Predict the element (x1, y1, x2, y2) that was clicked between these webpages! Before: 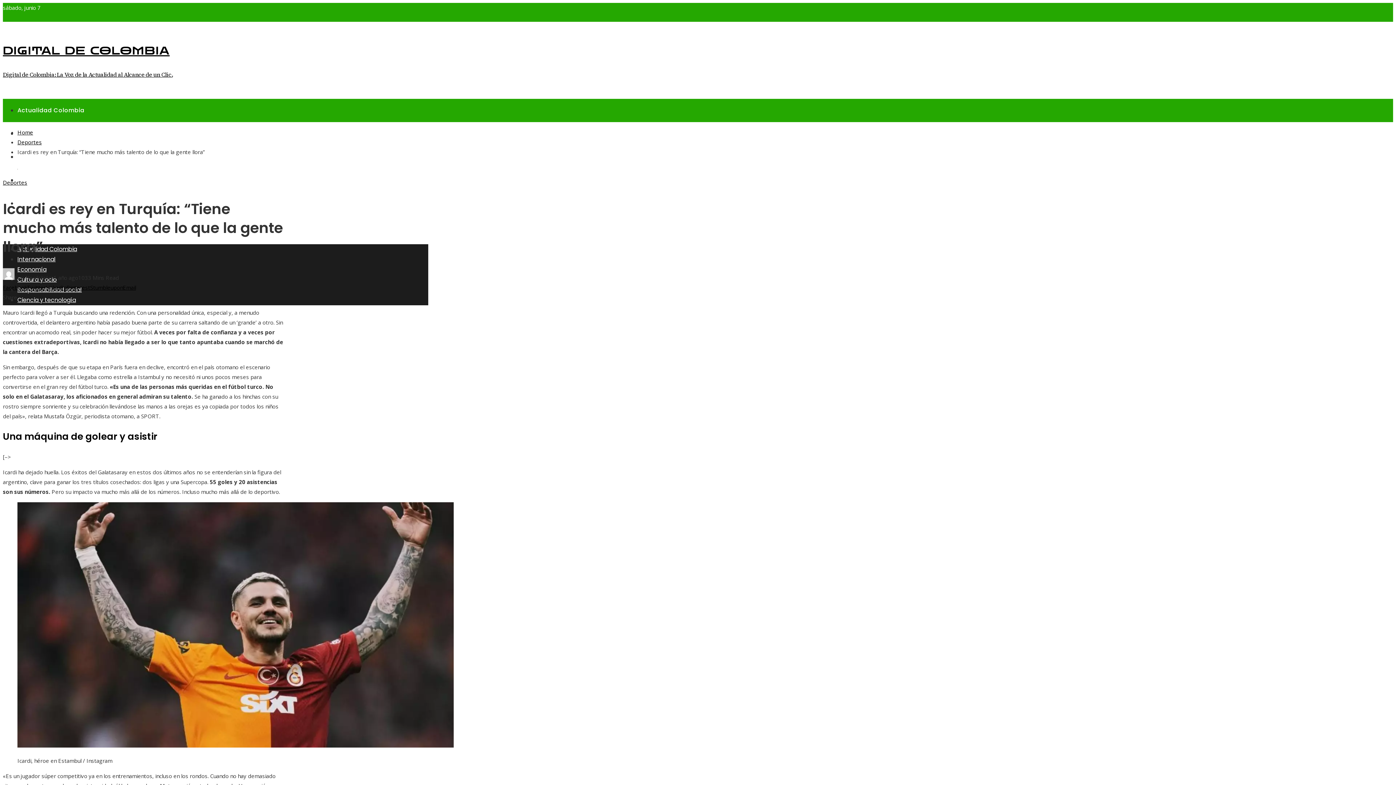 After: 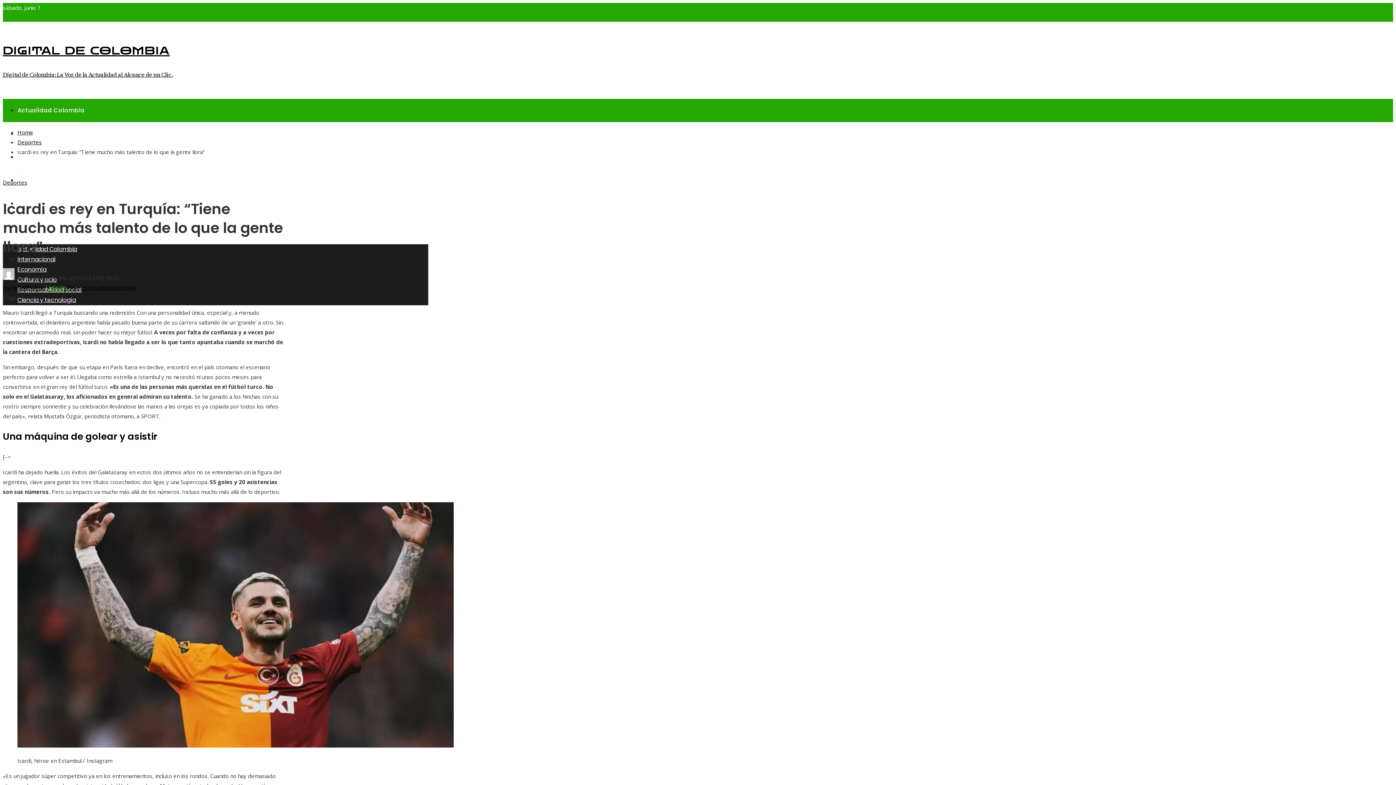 Action: label: LinkedIn bbox: (45, 284, 66, 291)